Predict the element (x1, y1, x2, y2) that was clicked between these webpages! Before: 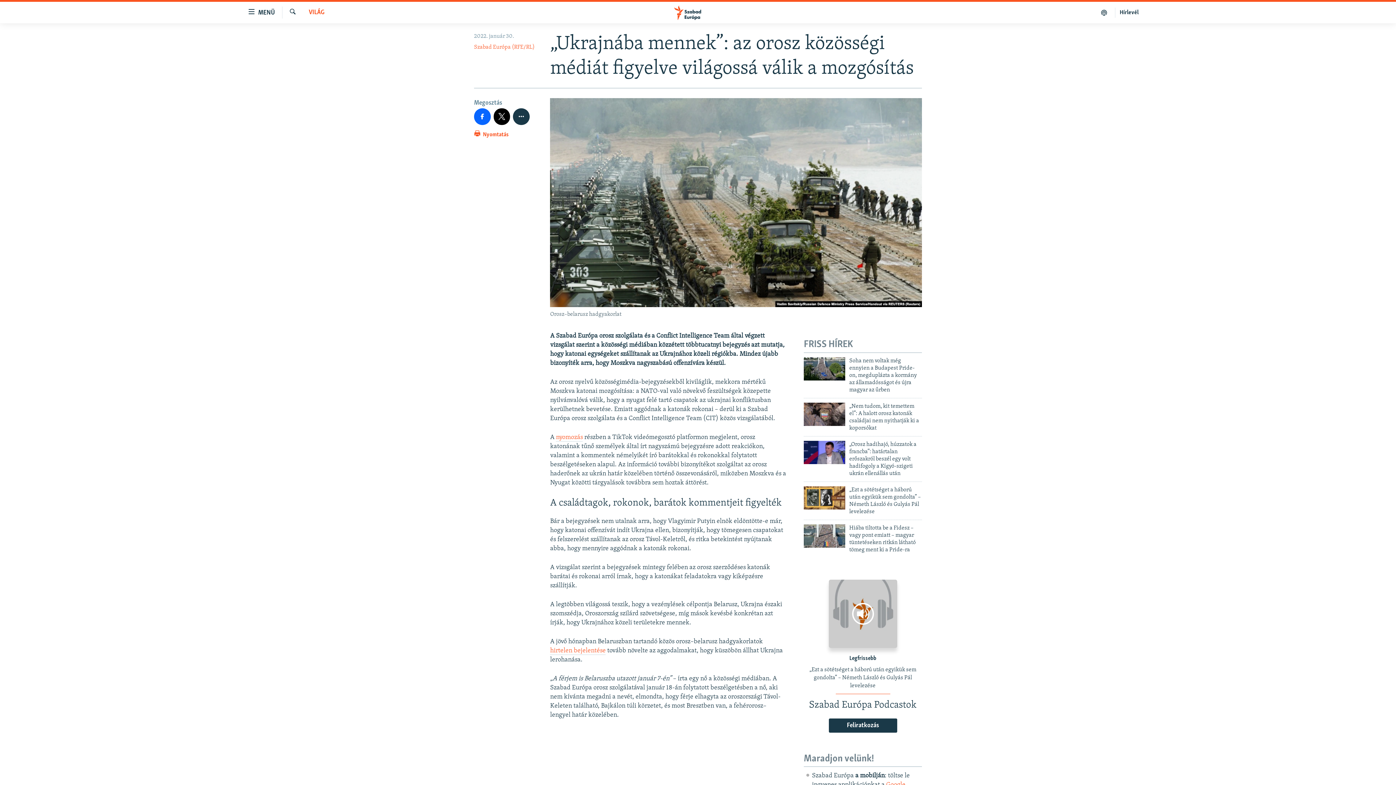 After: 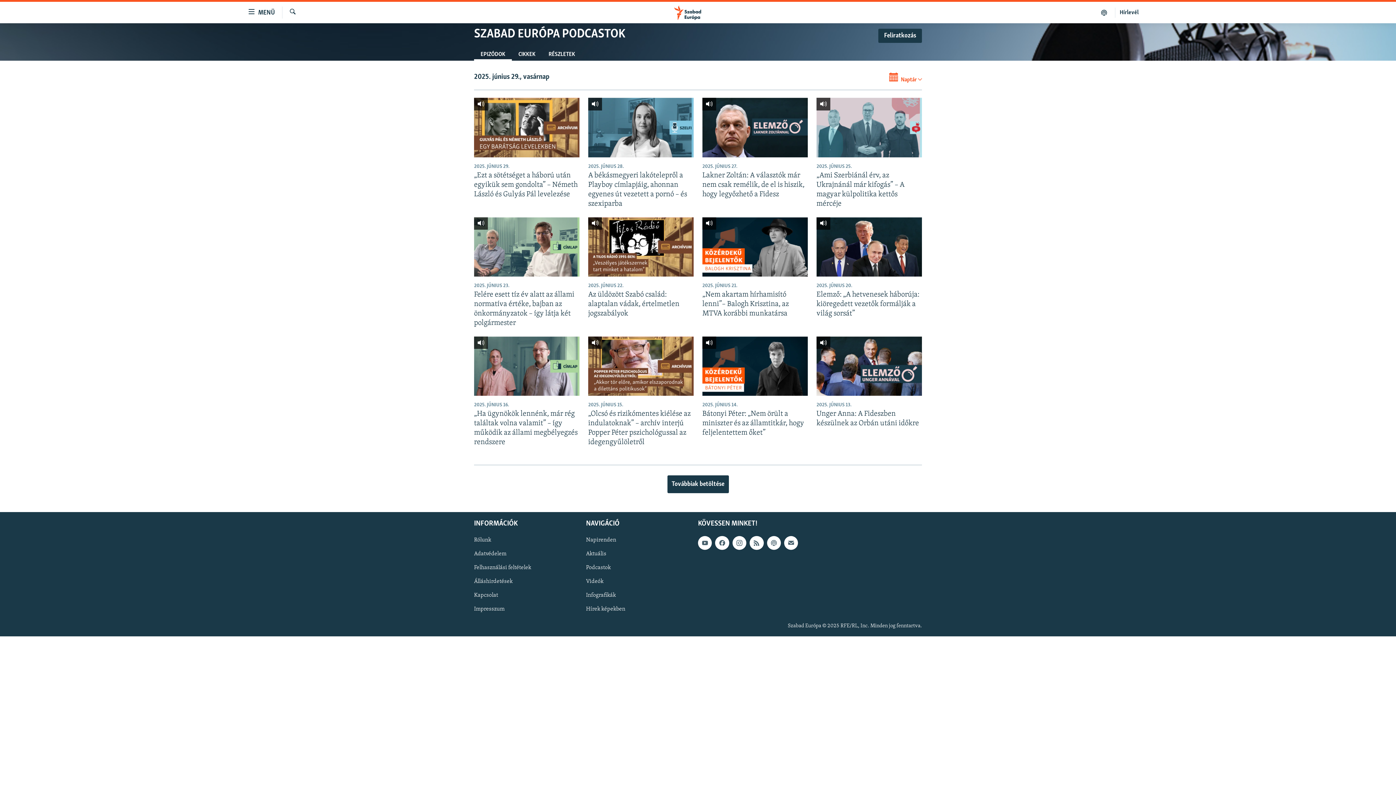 Action: bbox: (1093, 7, 1115, 17)